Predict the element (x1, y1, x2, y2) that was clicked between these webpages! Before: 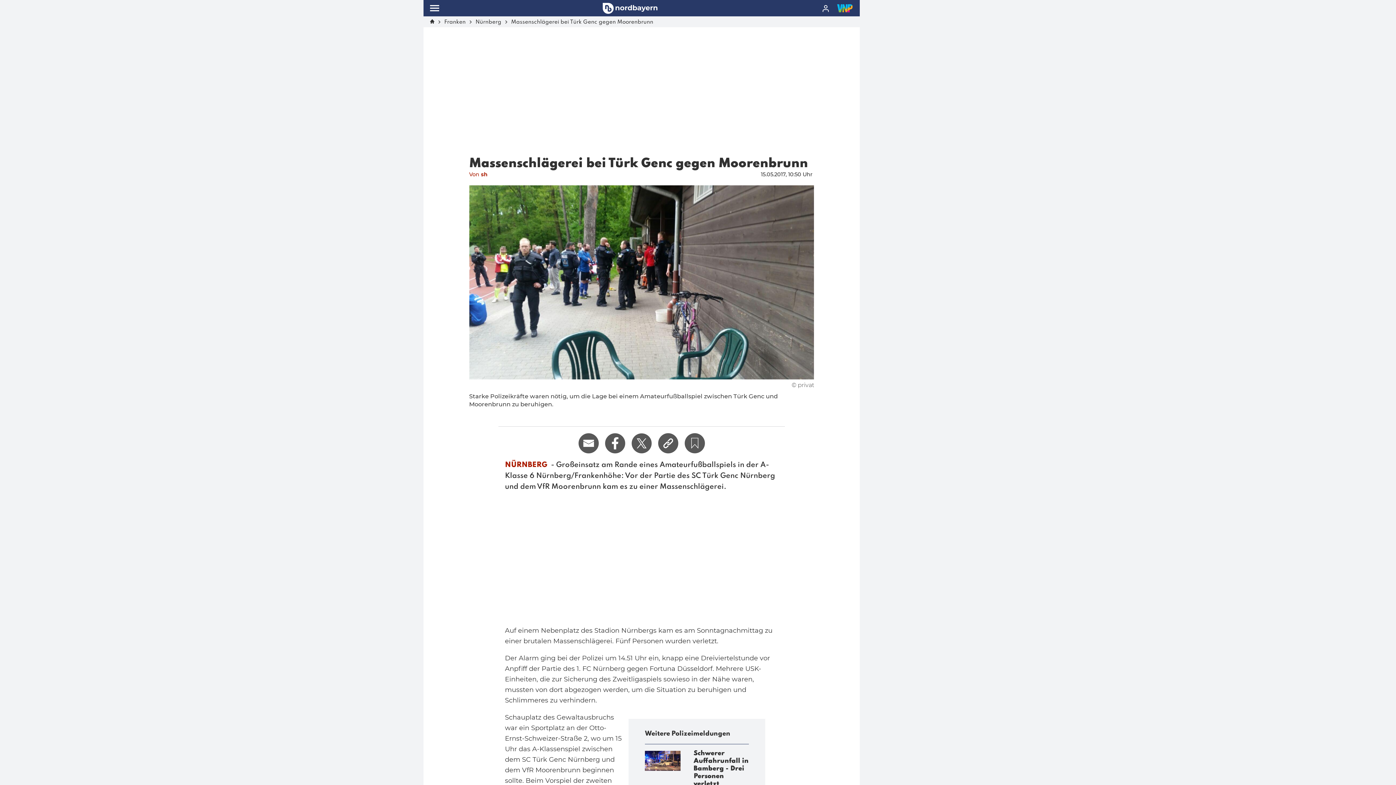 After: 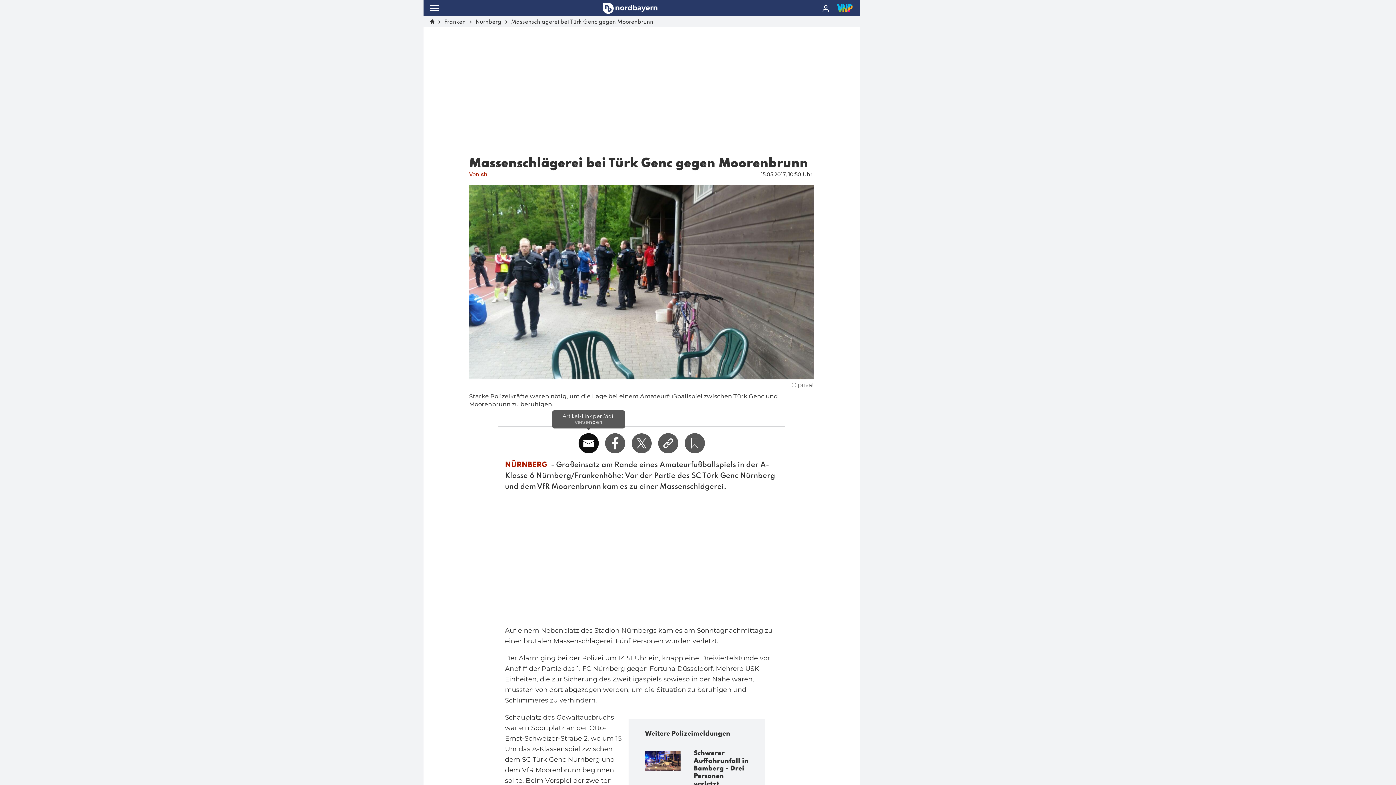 Action: bbox: (578, 433, 598, 453)